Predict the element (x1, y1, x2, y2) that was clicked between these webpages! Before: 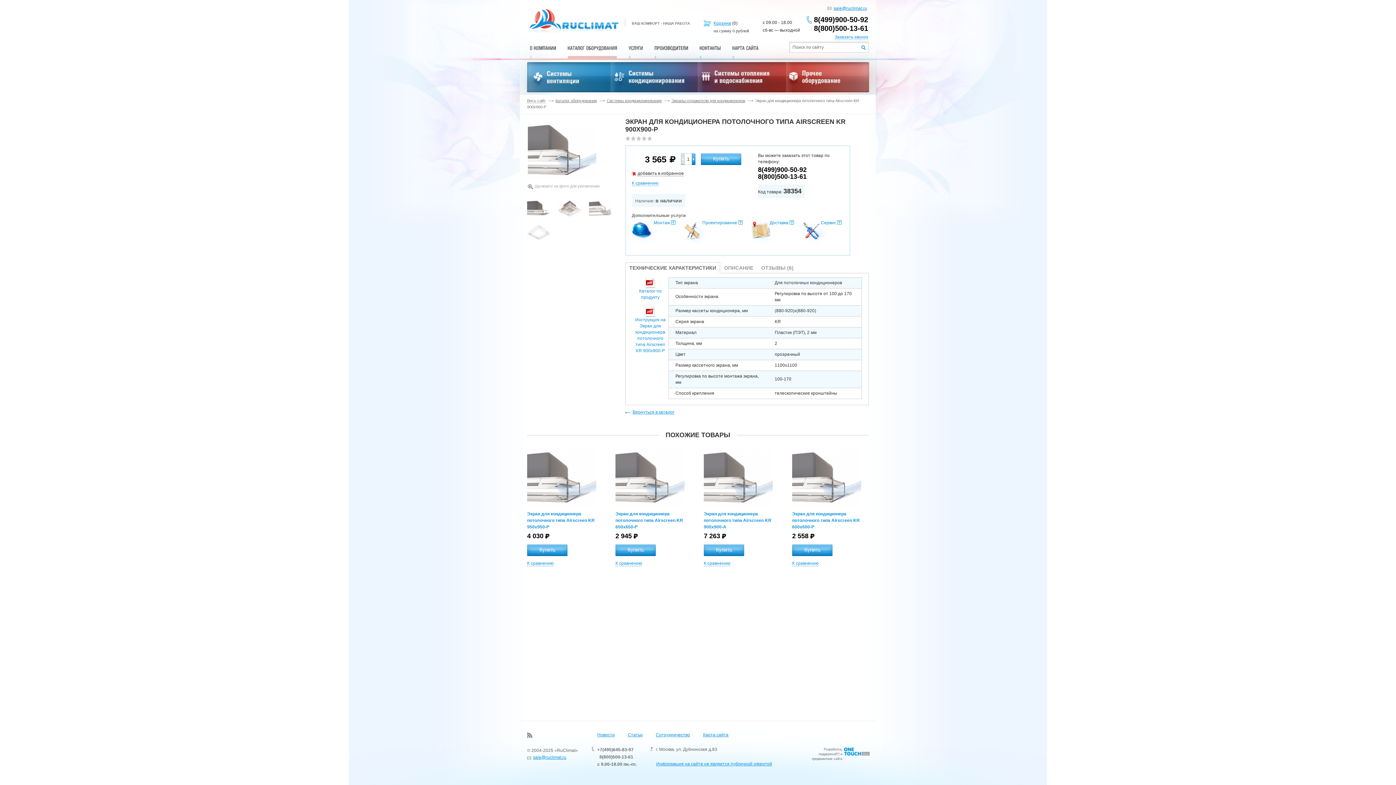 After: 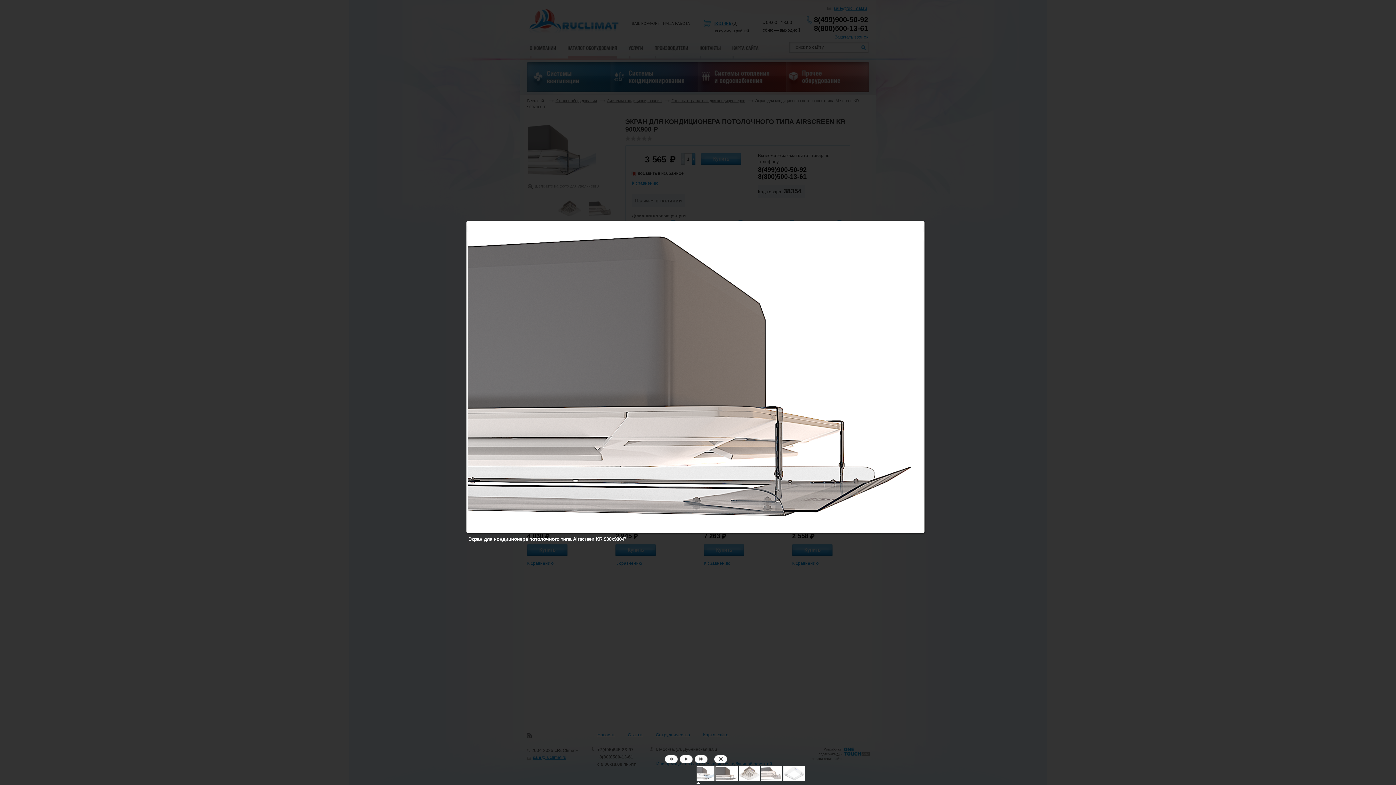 Action: bbox: (527, 200, 550, 216)